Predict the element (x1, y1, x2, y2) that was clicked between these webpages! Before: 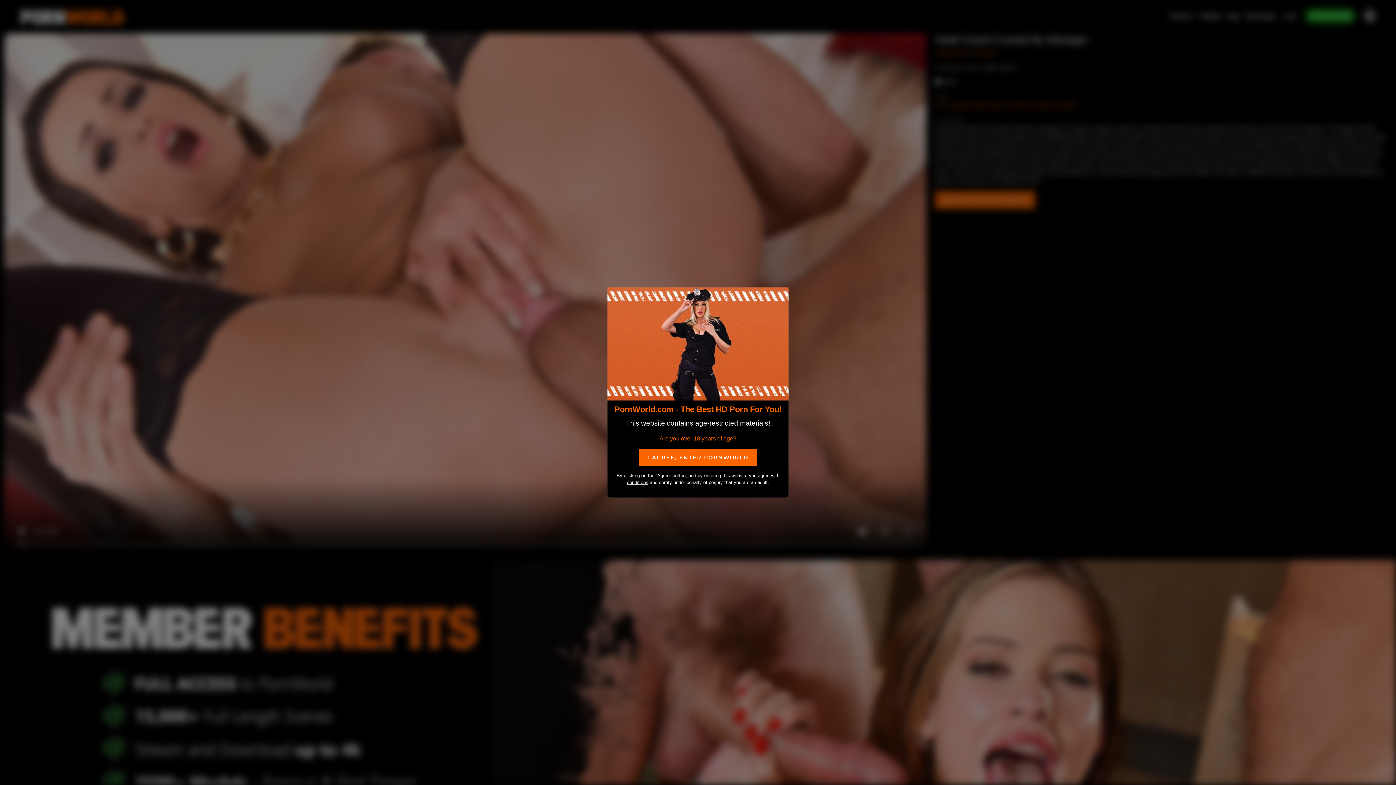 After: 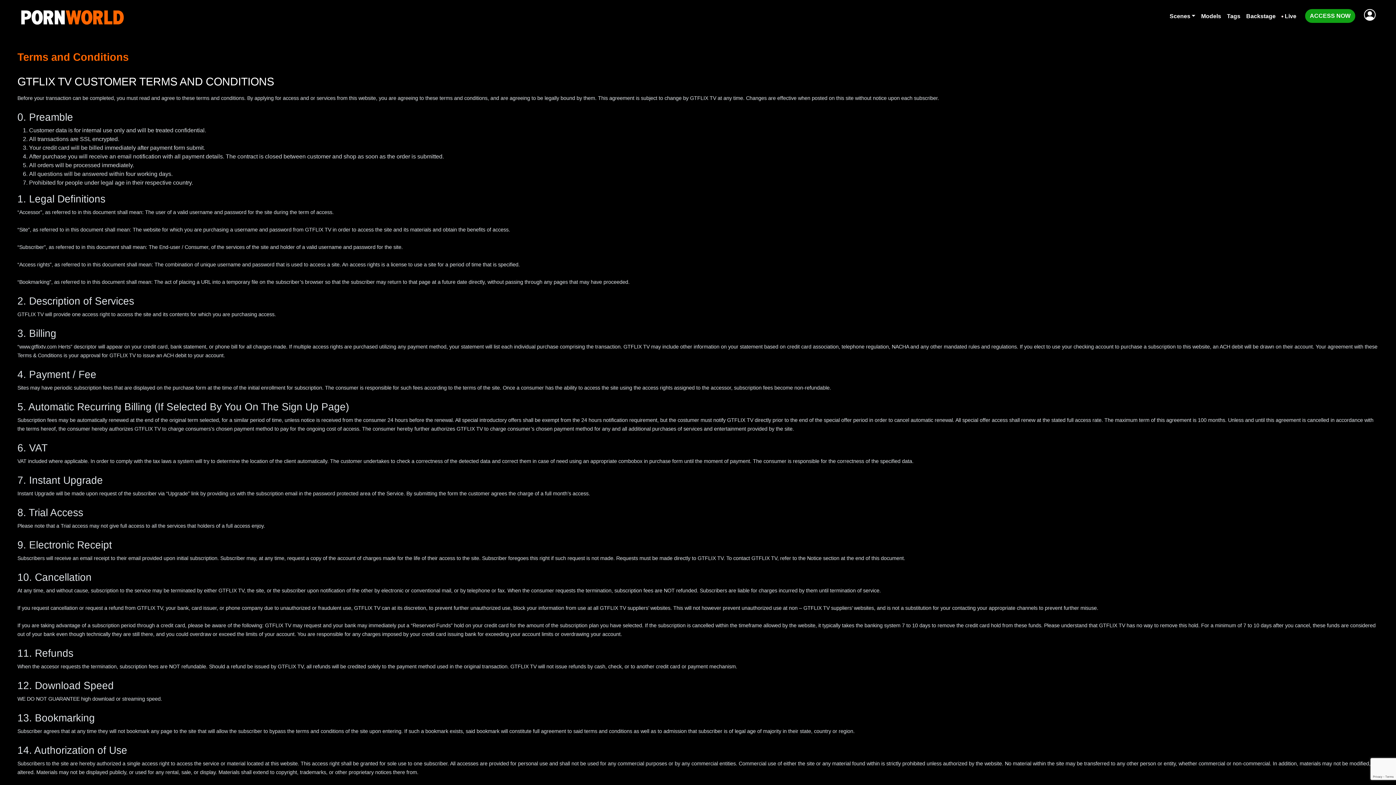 Action: label: conditions bbox: (627, 480, 648, 485)